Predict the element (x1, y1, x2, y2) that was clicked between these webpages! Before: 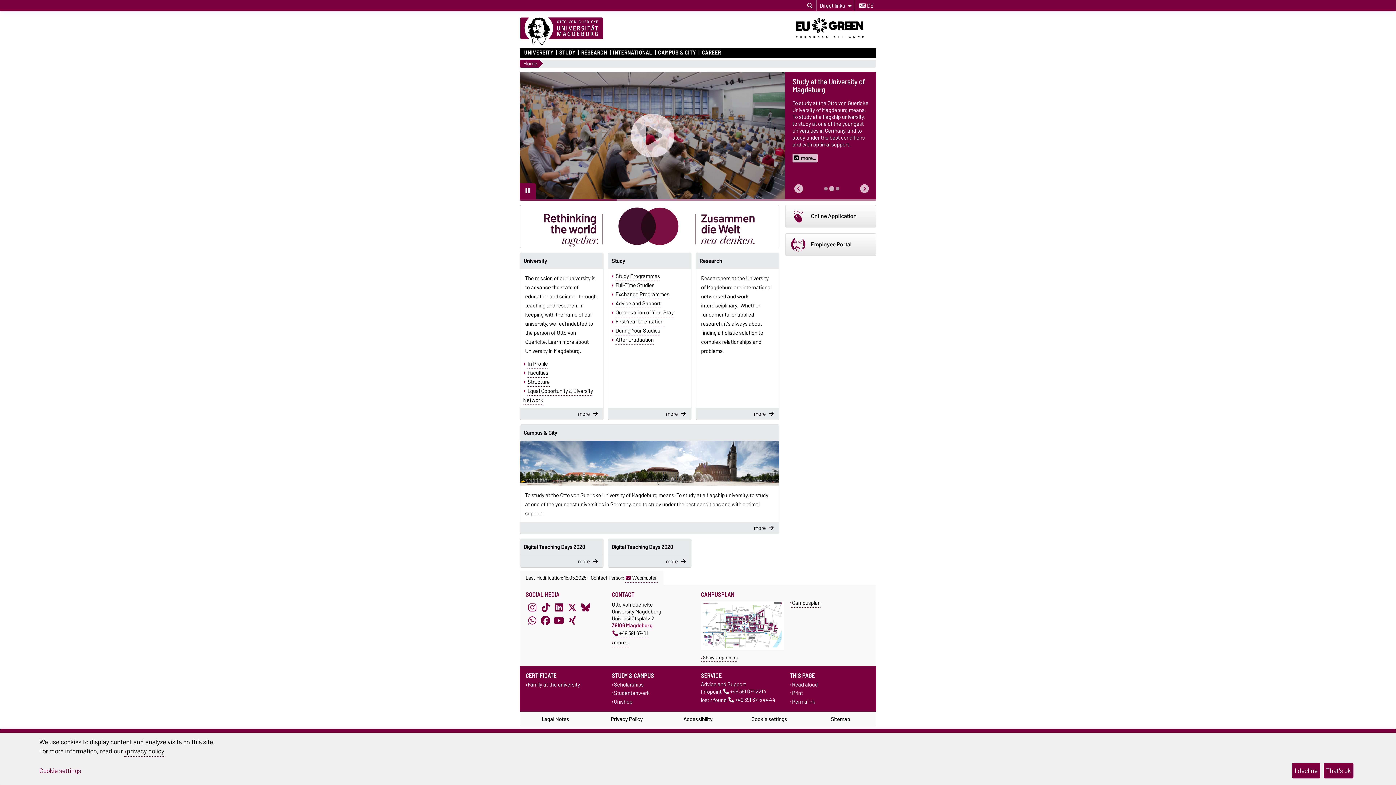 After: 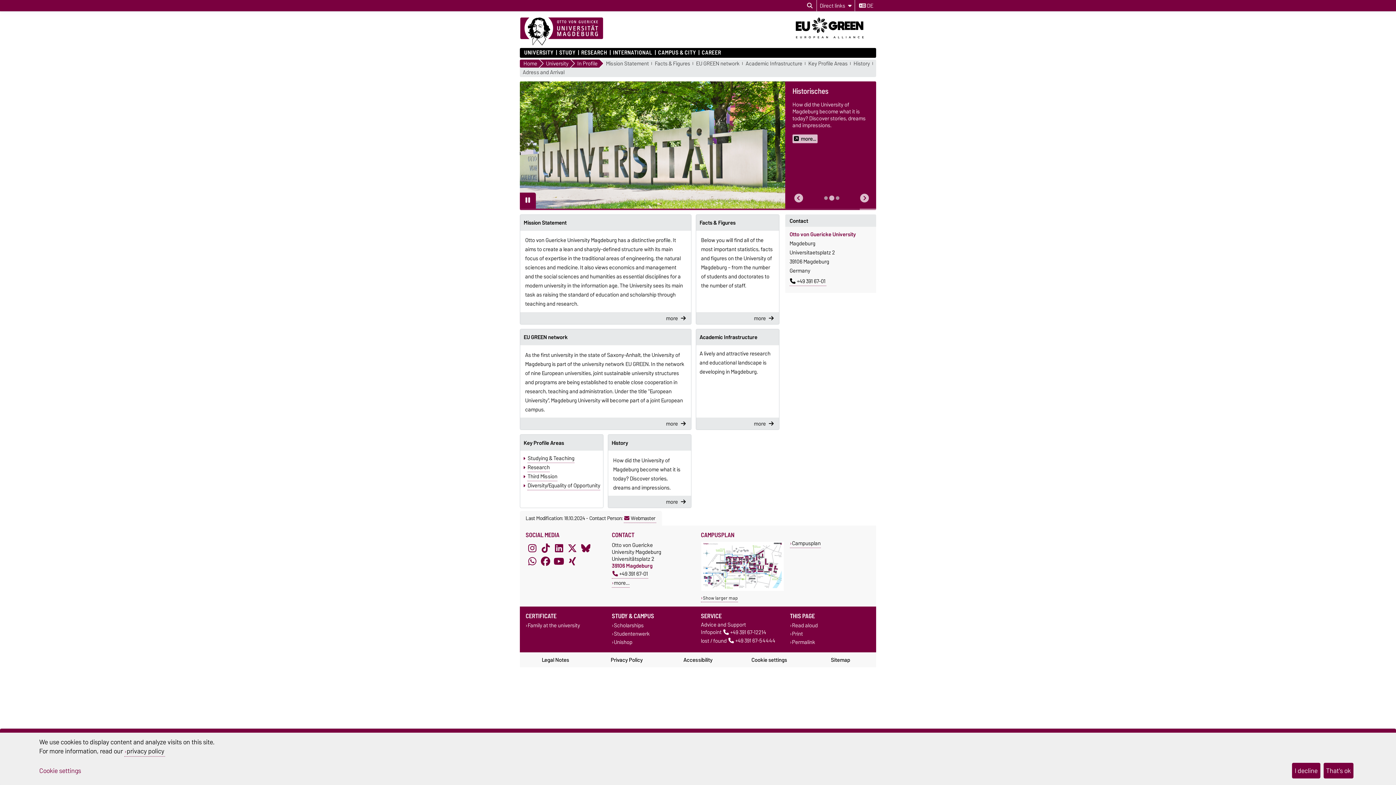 Action: label: In Profile bbox: (527, 359, 548, 368)